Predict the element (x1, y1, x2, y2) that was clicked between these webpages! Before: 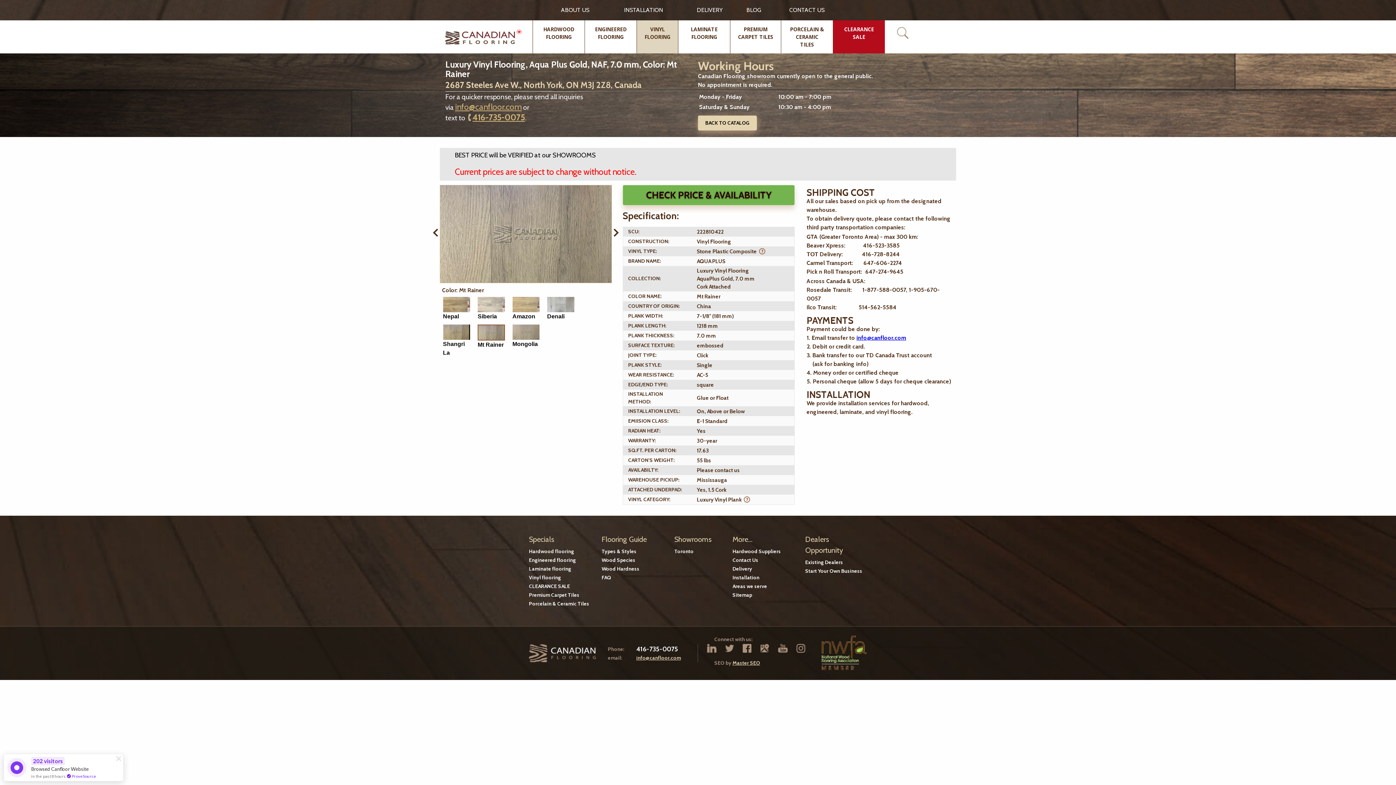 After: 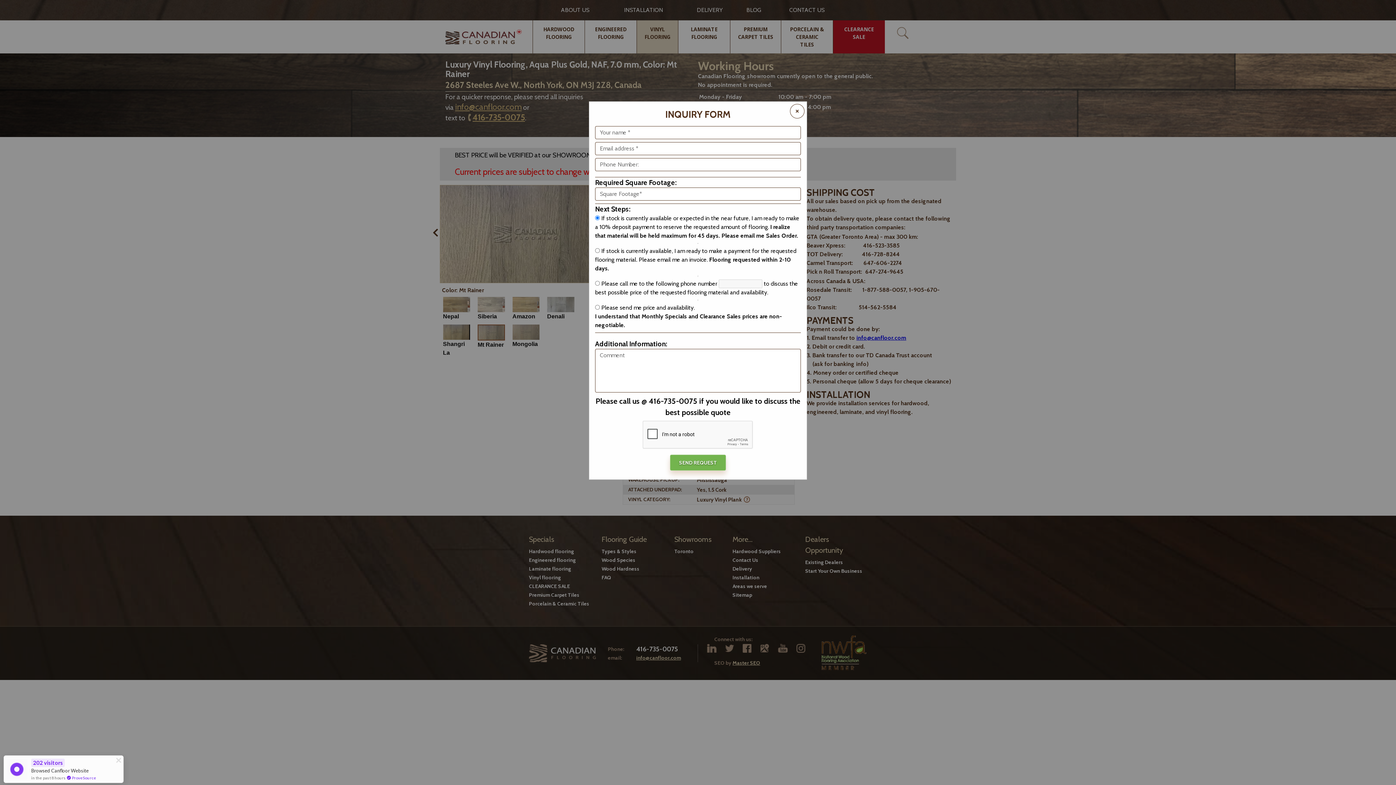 Action: label: CHECK PRICE & AVAILABILITY bbox: (622, 185, 794, 205)